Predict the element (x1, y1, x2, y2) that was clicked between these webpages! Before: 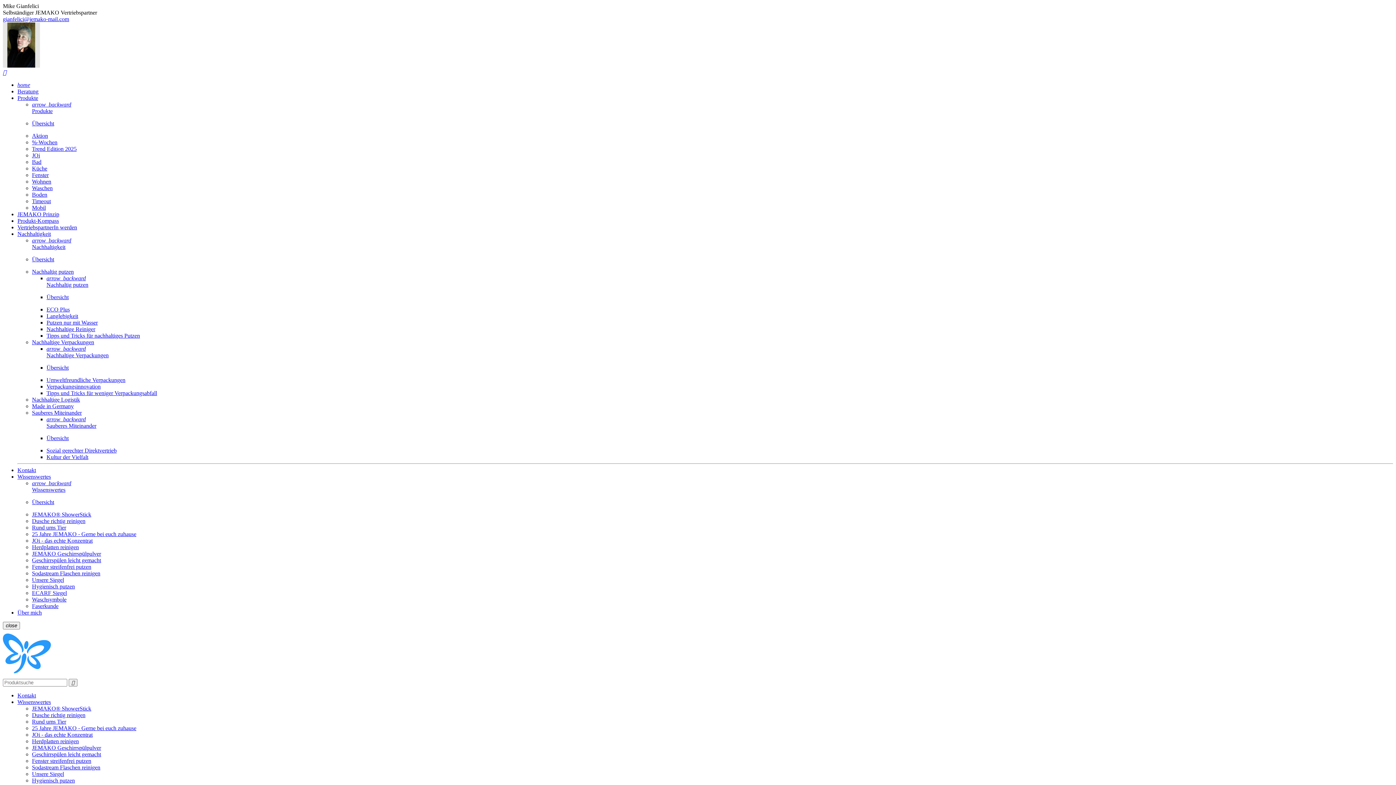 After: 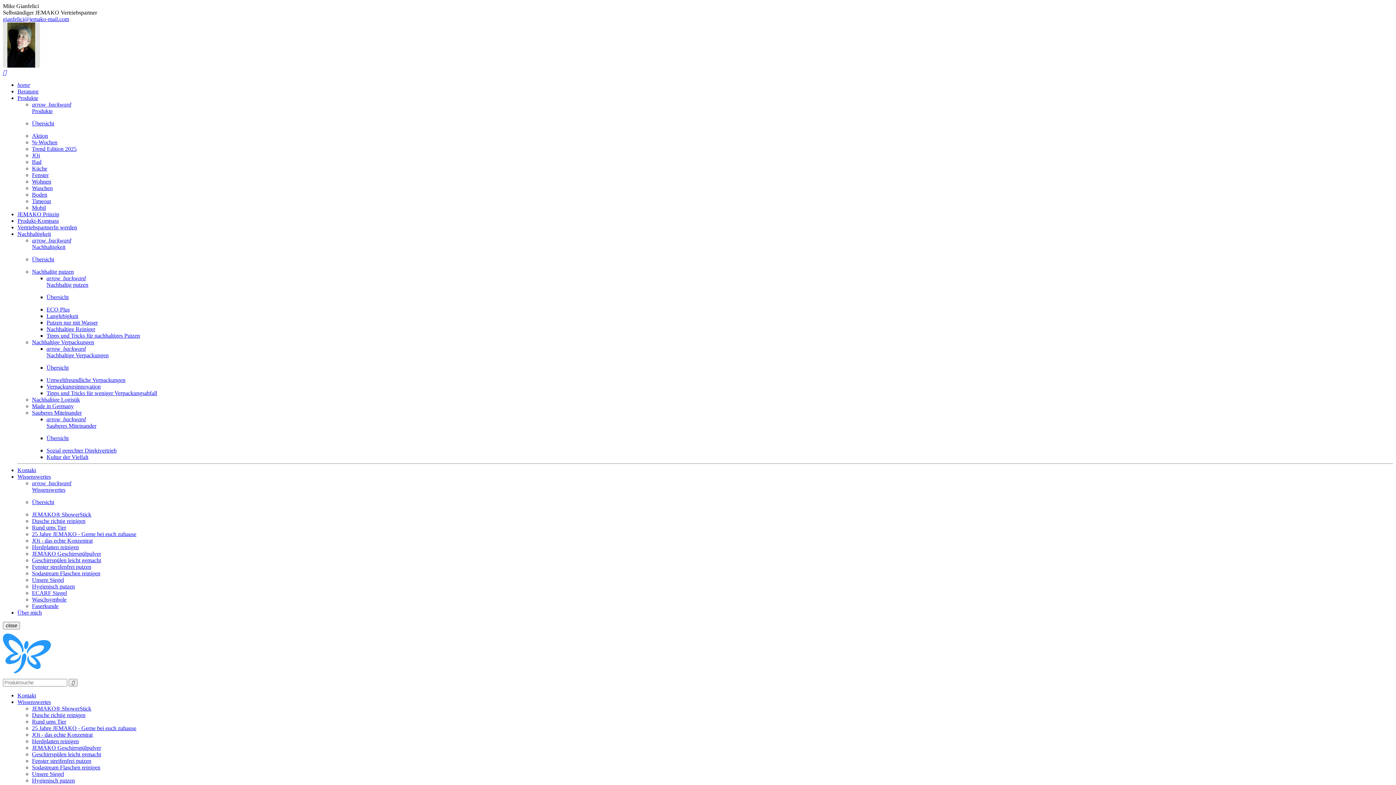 Action: label: JEMAKO Prinzip bbox: (17, 211, 1393, 217)